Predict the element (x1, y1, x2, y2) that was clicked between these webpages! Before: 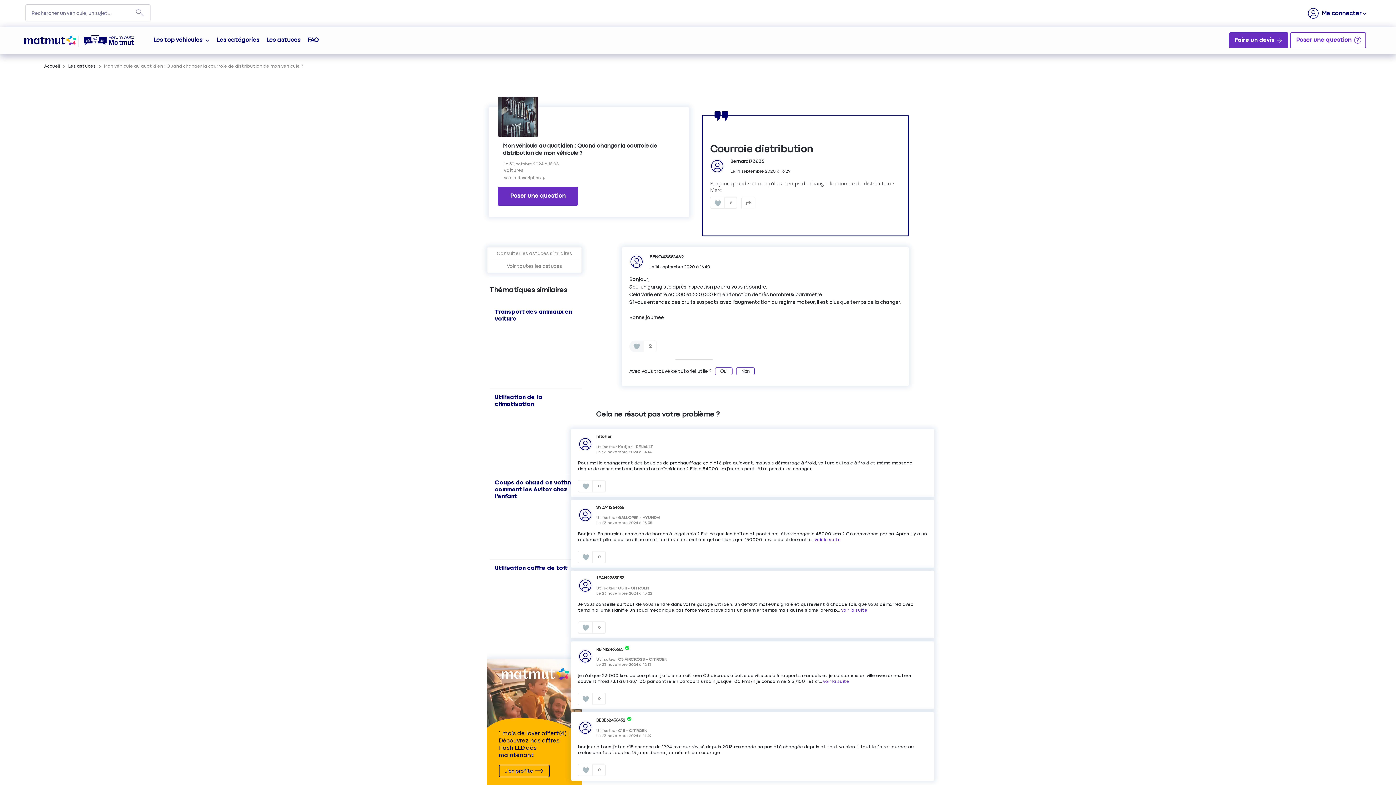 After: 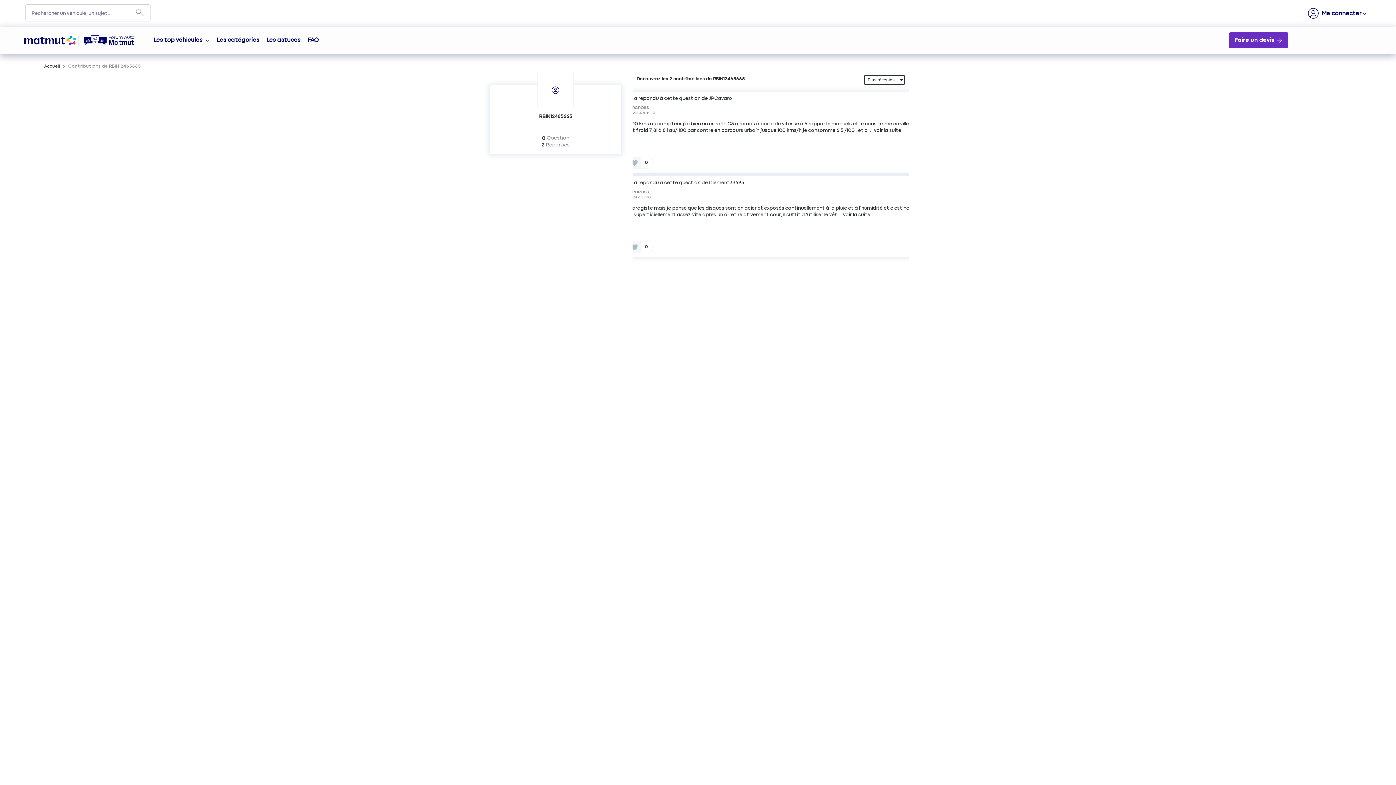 Action: bbox: (596, 647, 623, 652) label: RBIN12465665